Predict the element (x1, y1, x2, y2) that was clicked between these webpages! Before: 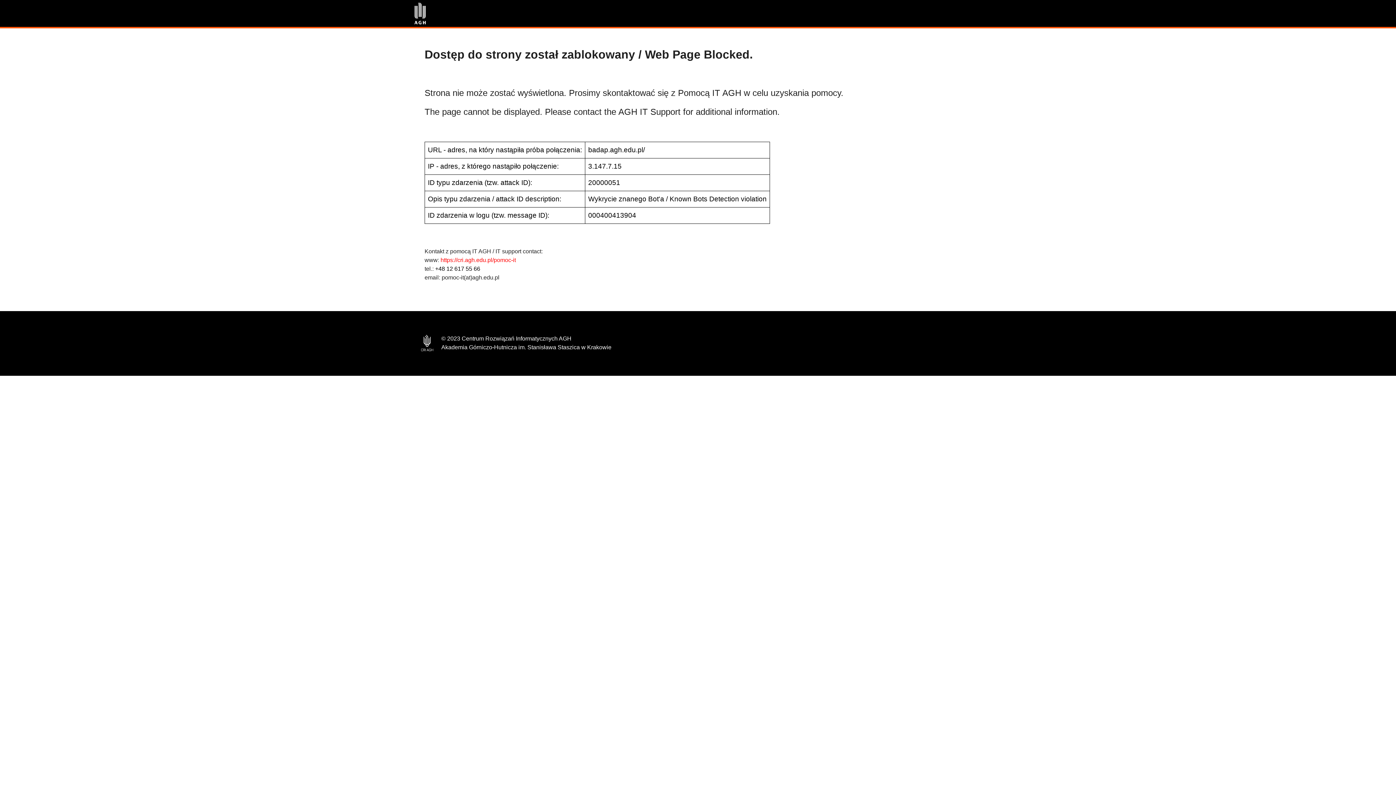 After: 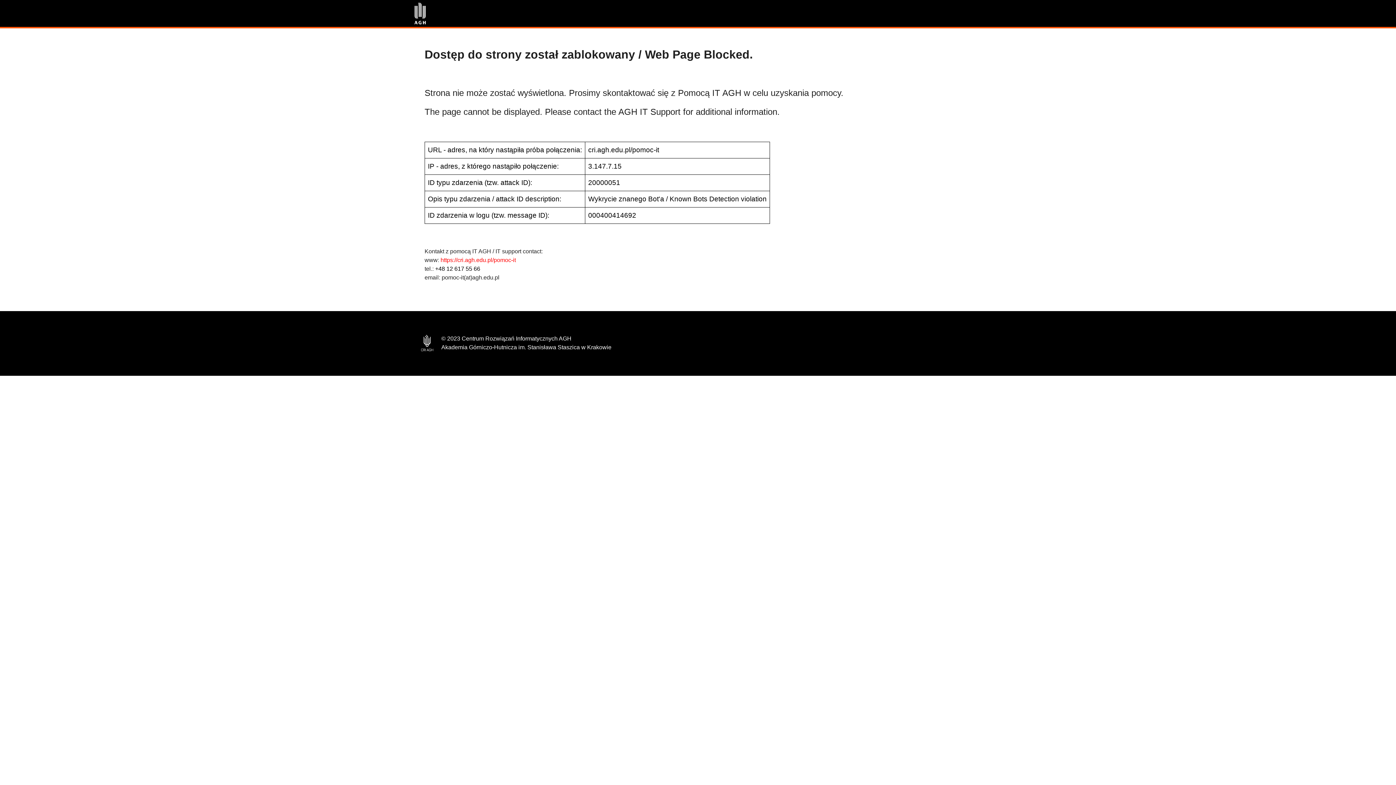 Action: bbox: (440, 257, 516, 263) label: https://cri.agh.edu.pl/pomoc-it